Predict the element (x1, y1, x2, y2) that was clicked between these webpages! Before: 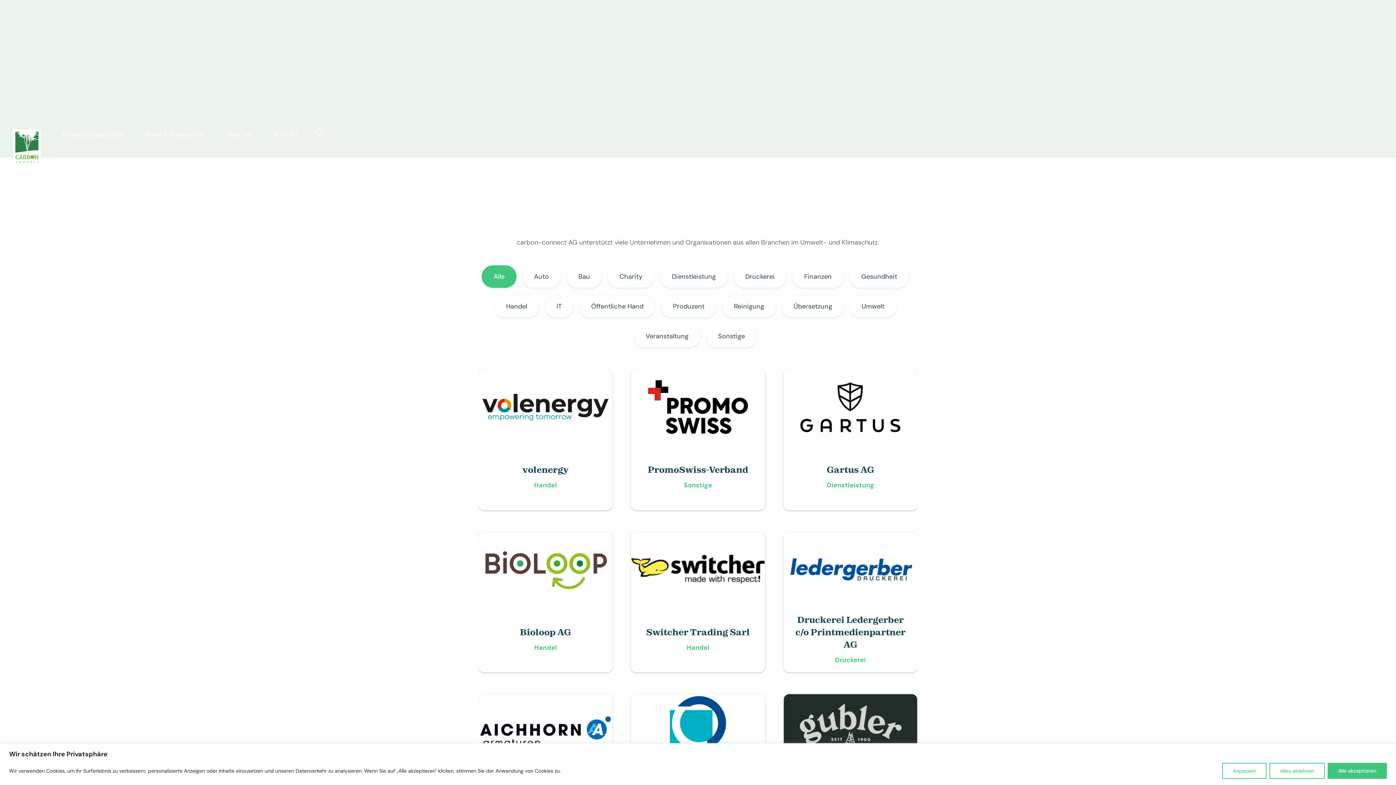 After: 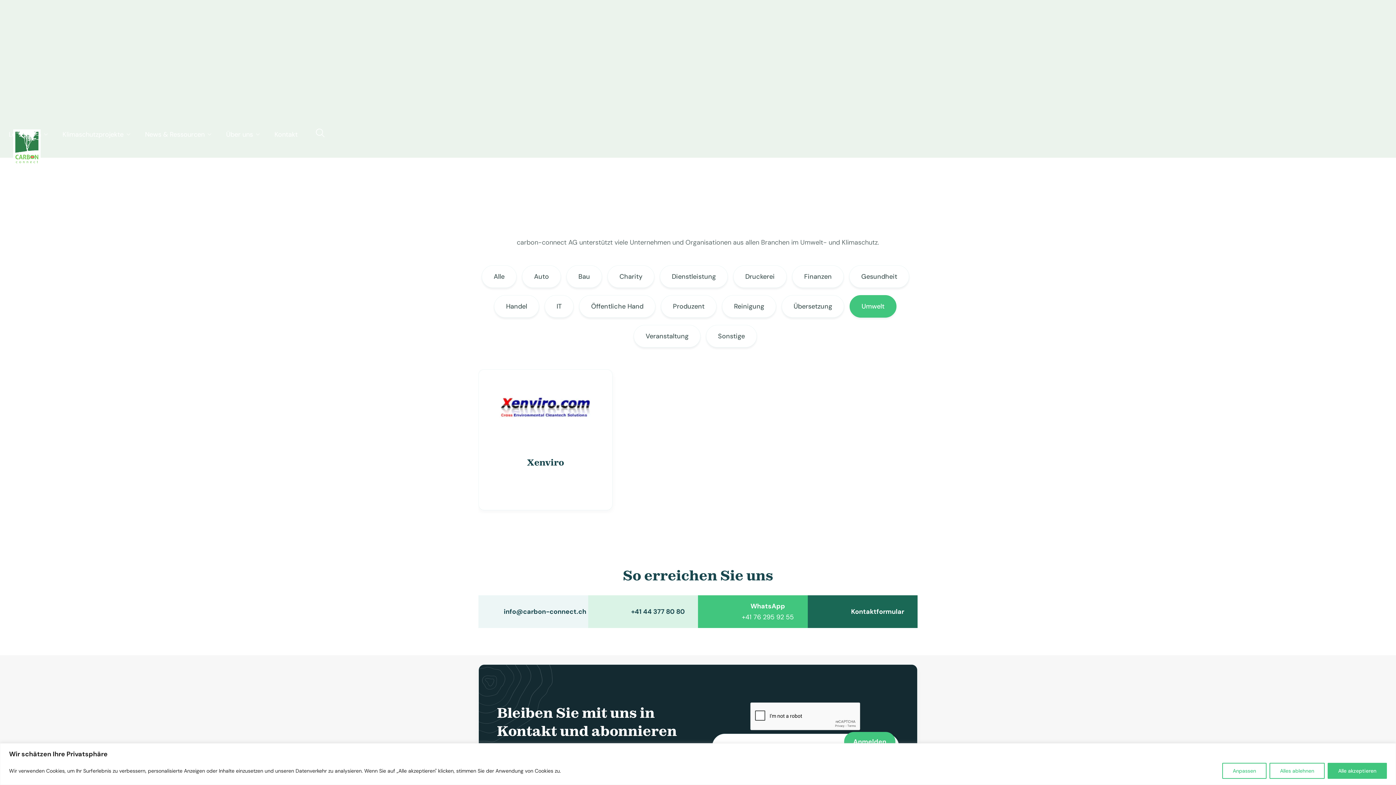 Action: bbox: (849, 295, 896, 317) label: Umwelt